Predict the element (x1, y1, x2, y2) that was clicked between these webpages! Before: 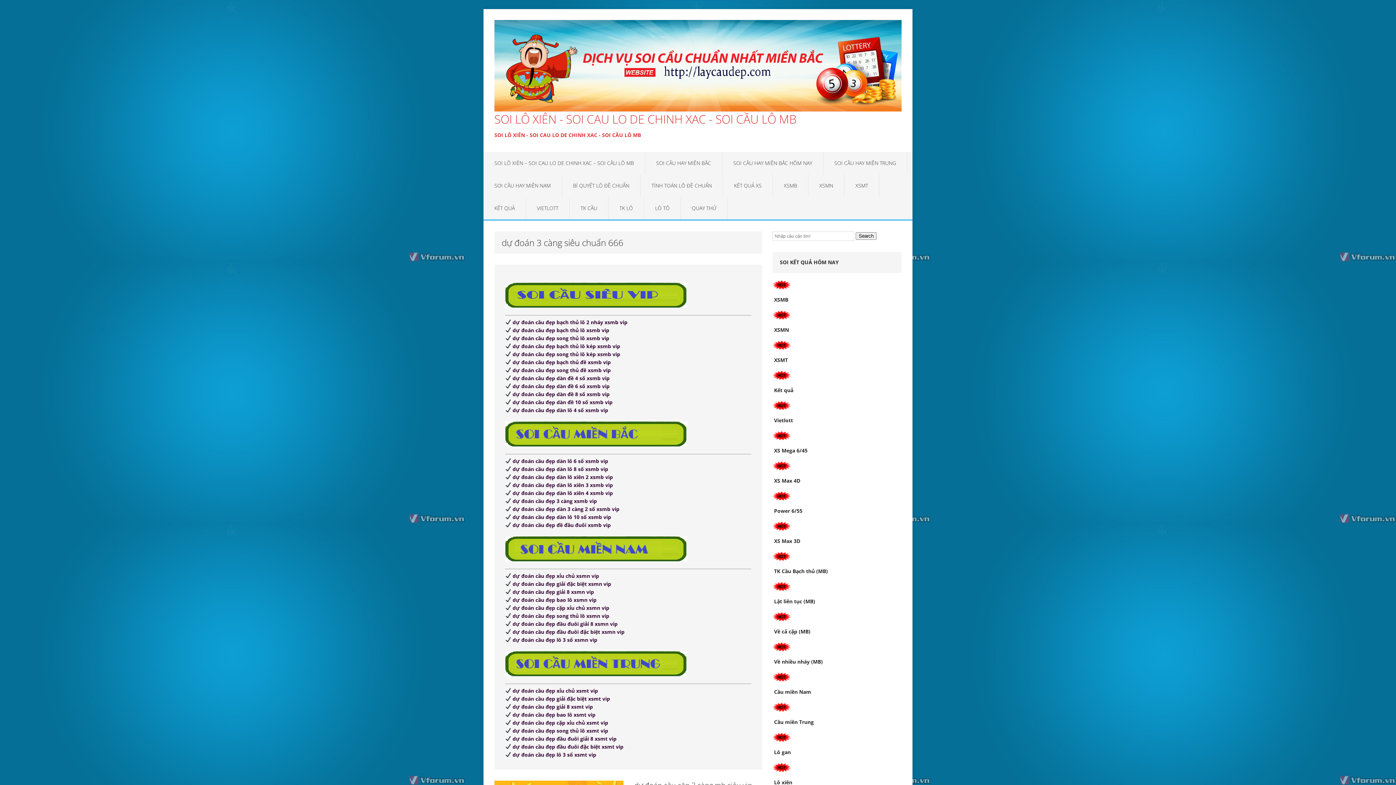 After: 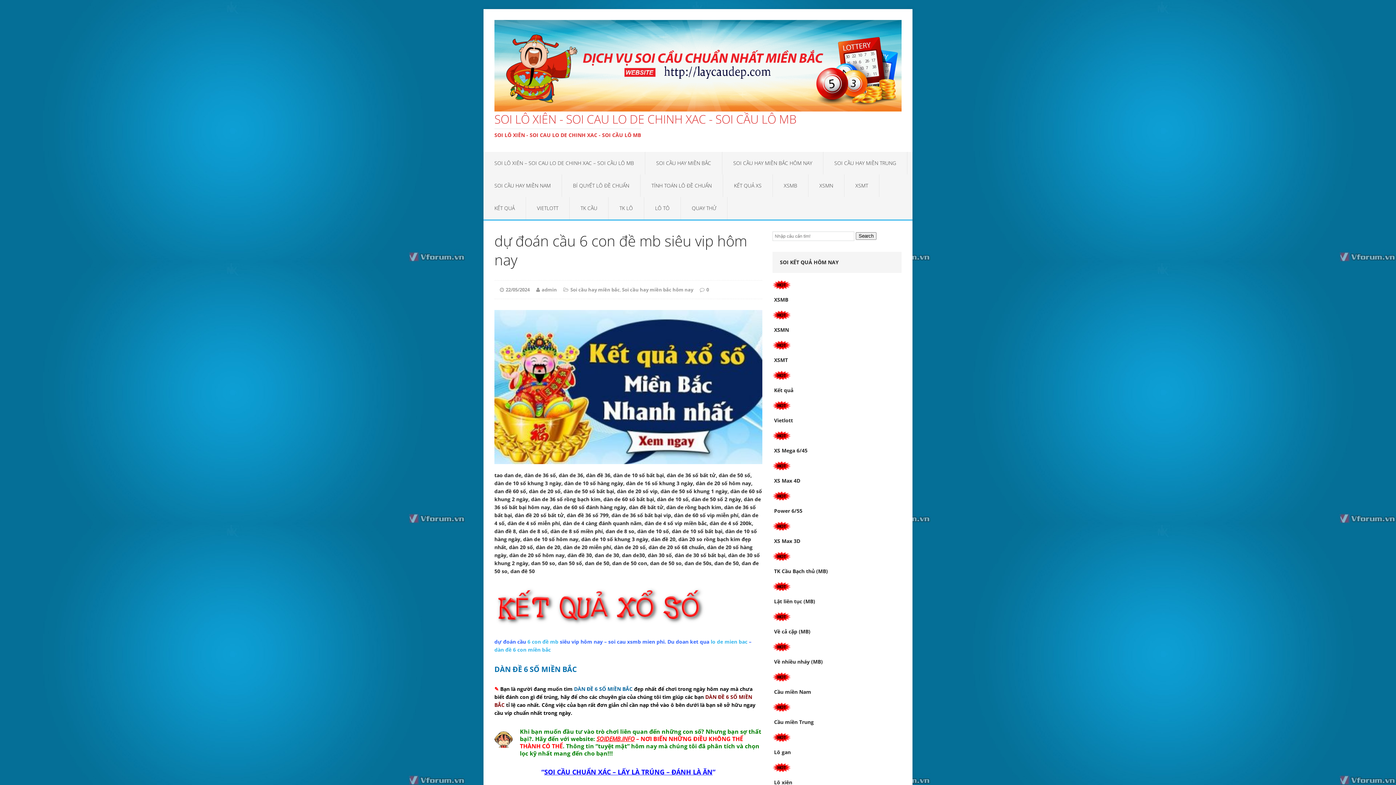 Action: bbox: (512, 382, 609, 389) label: dự đoán cầu đẹp dàn đề 6 số xsmb vip